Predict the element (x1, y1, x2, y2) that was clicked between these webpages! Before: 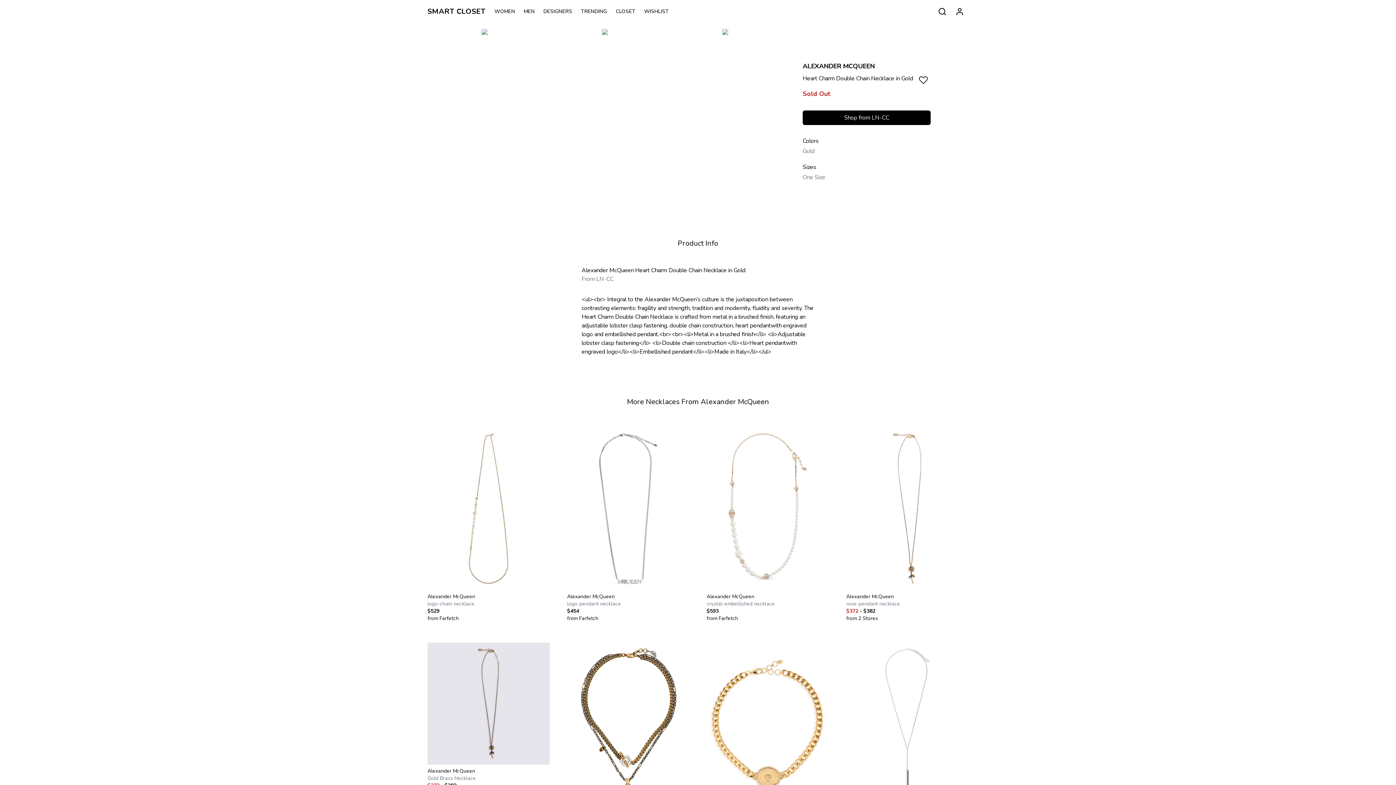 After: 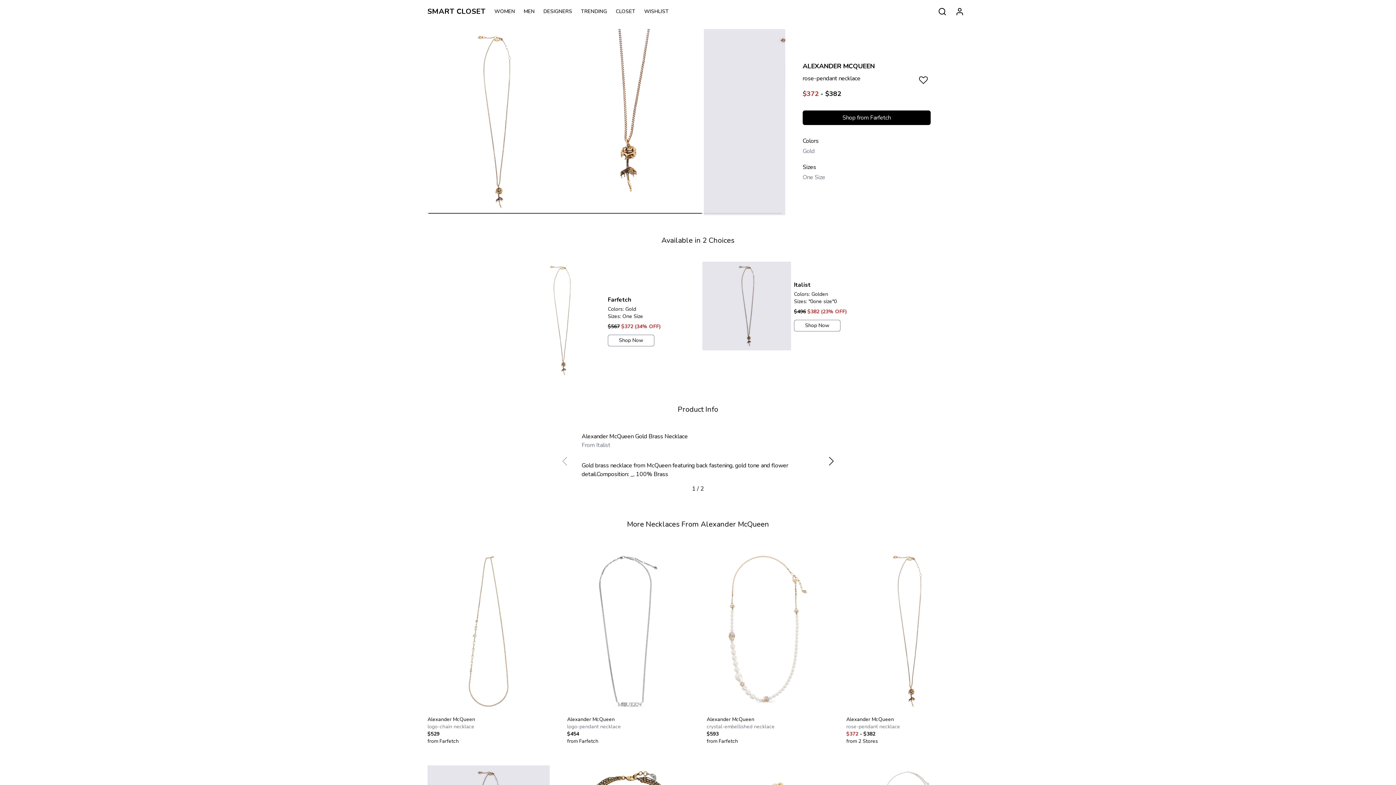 Action: label: Alexander McQueen

rose-pendant necklace

$372 - $382

from 2 Stores bbox: (837, 418, 977, 634)